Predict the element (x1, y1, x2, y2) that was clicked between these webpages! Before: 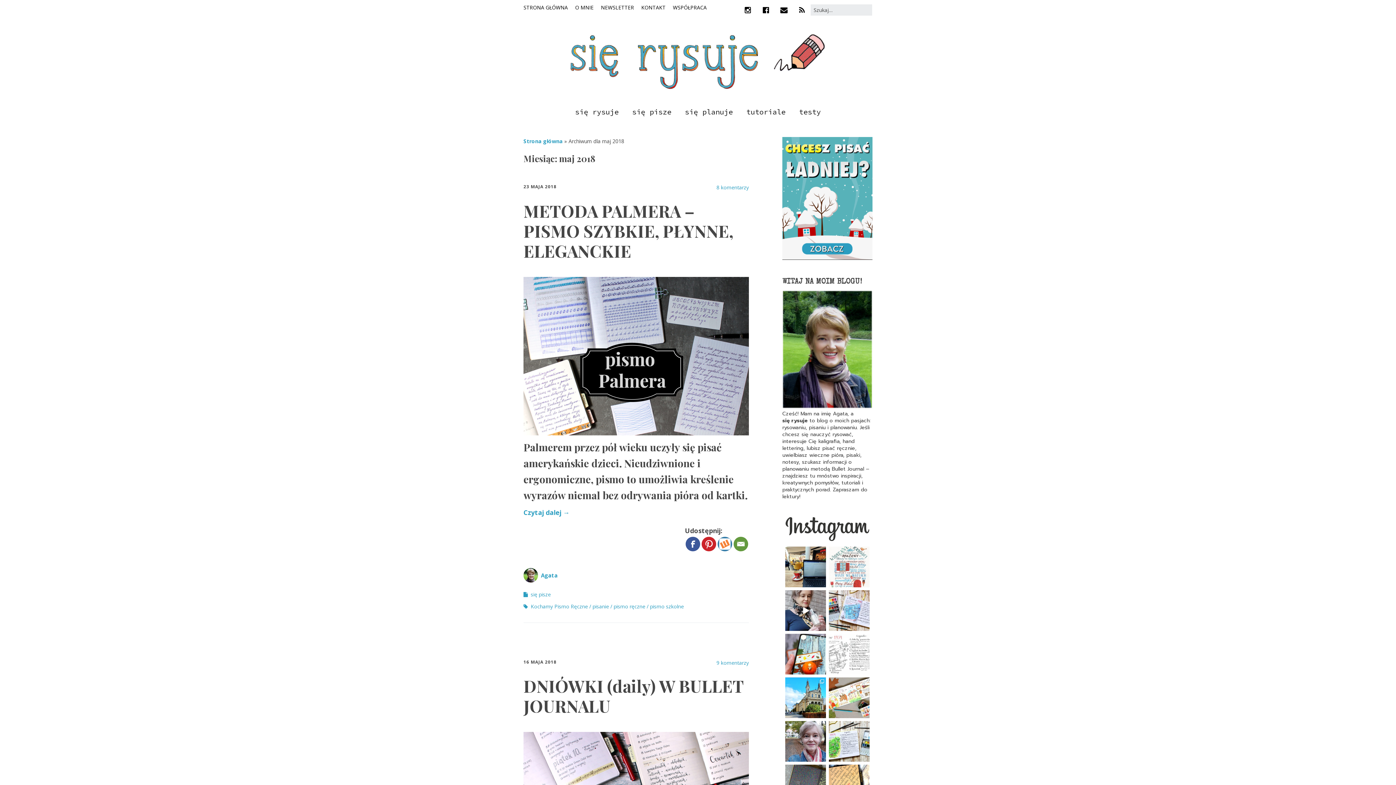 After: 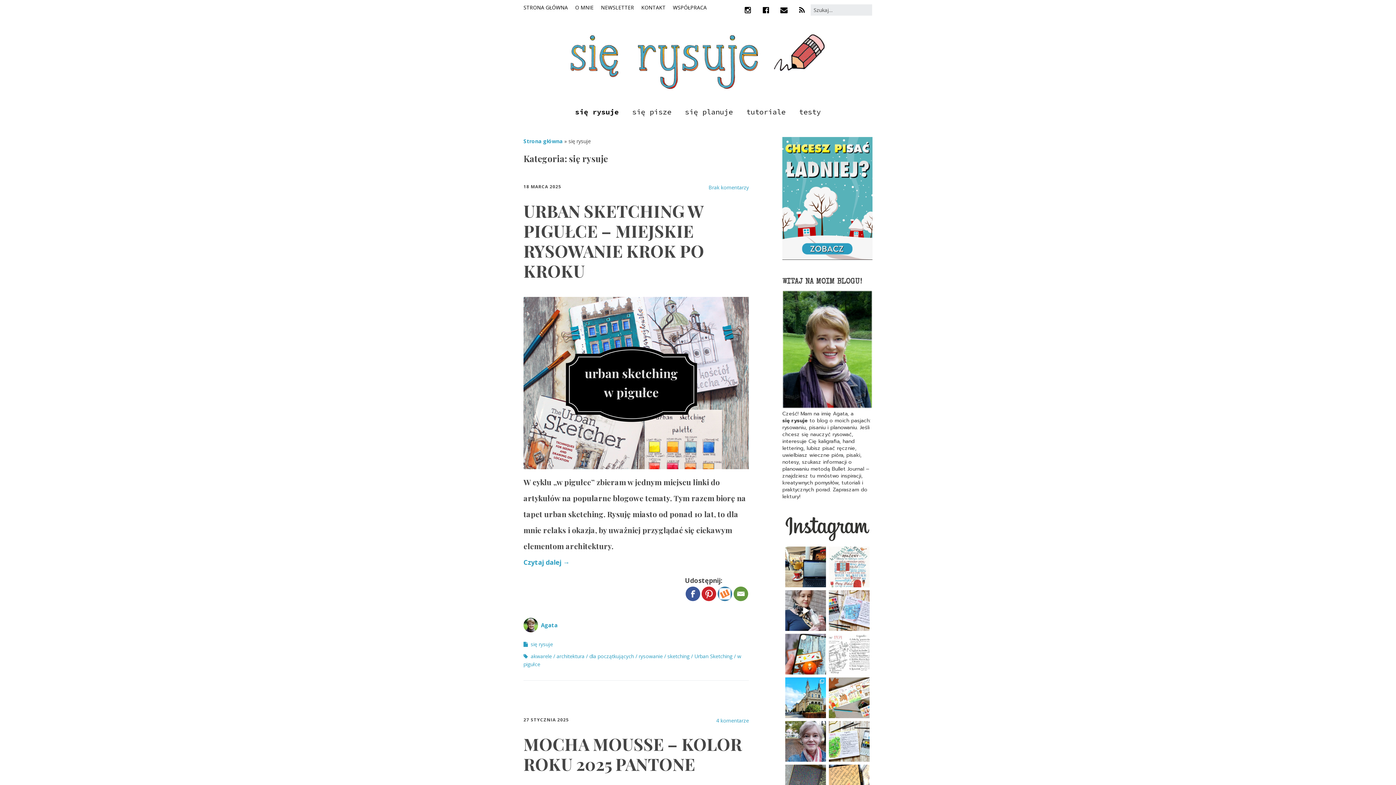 Action: label: się rysuje bbox: (569, 103, 624, 121)